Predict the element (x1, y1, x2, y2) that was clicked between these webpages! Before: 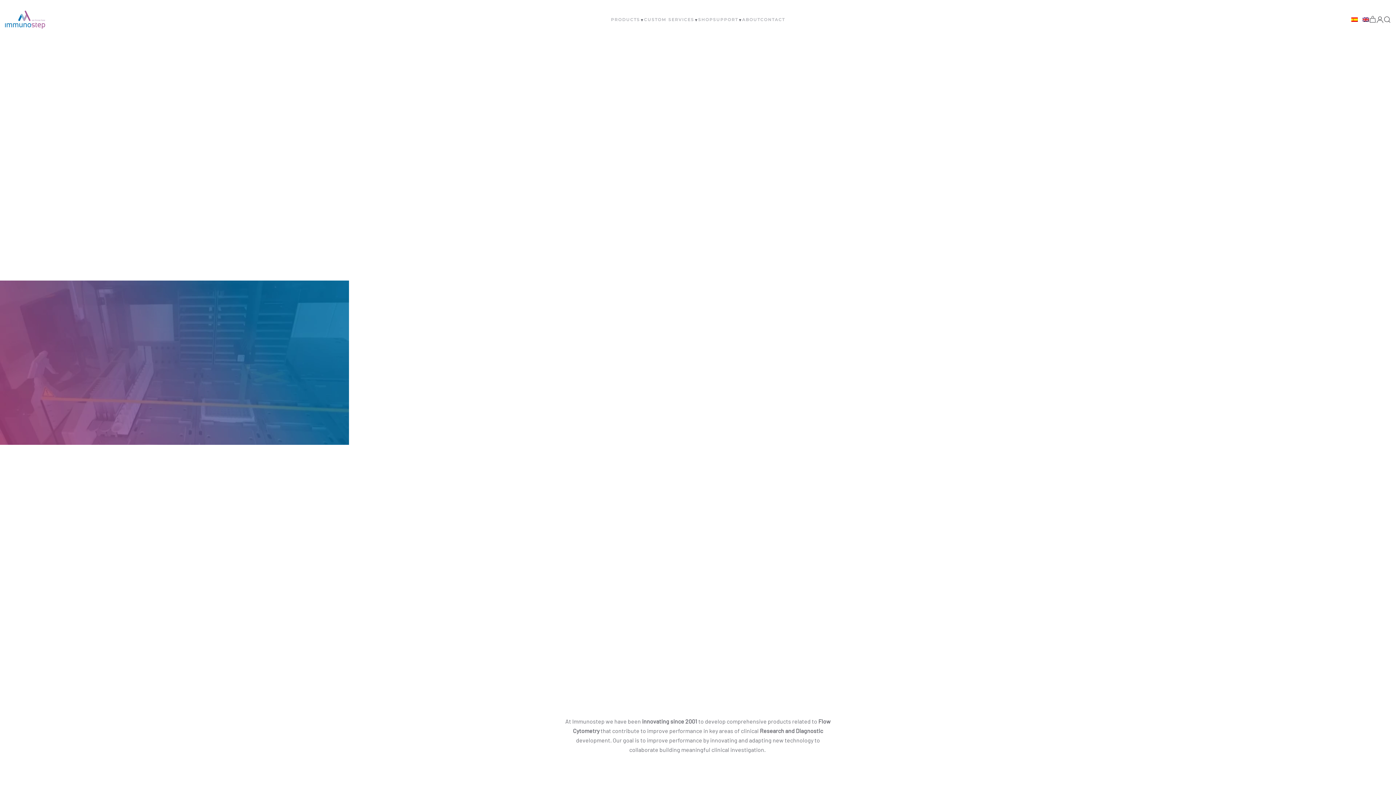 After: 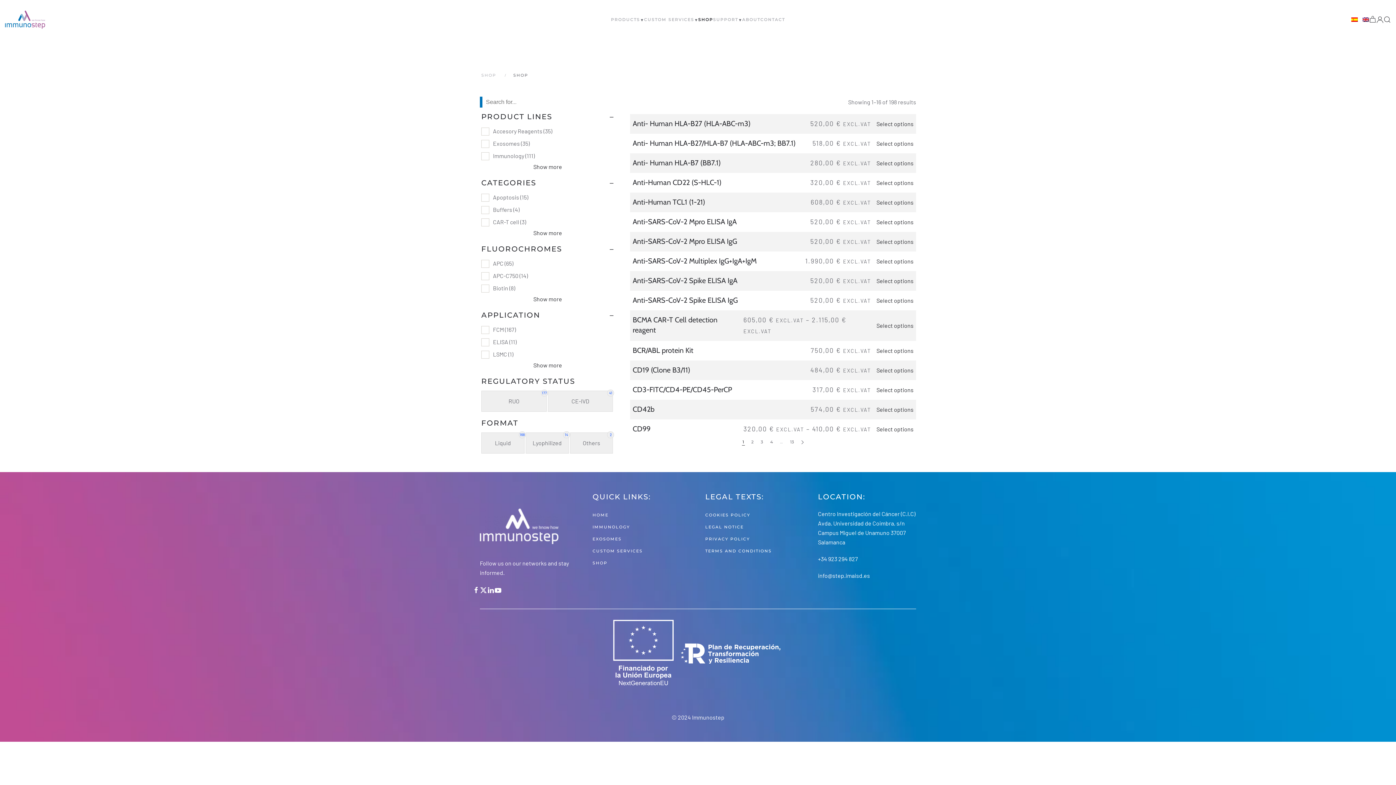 Action: label: SHOP bbox: (698, 5, 713, 34)